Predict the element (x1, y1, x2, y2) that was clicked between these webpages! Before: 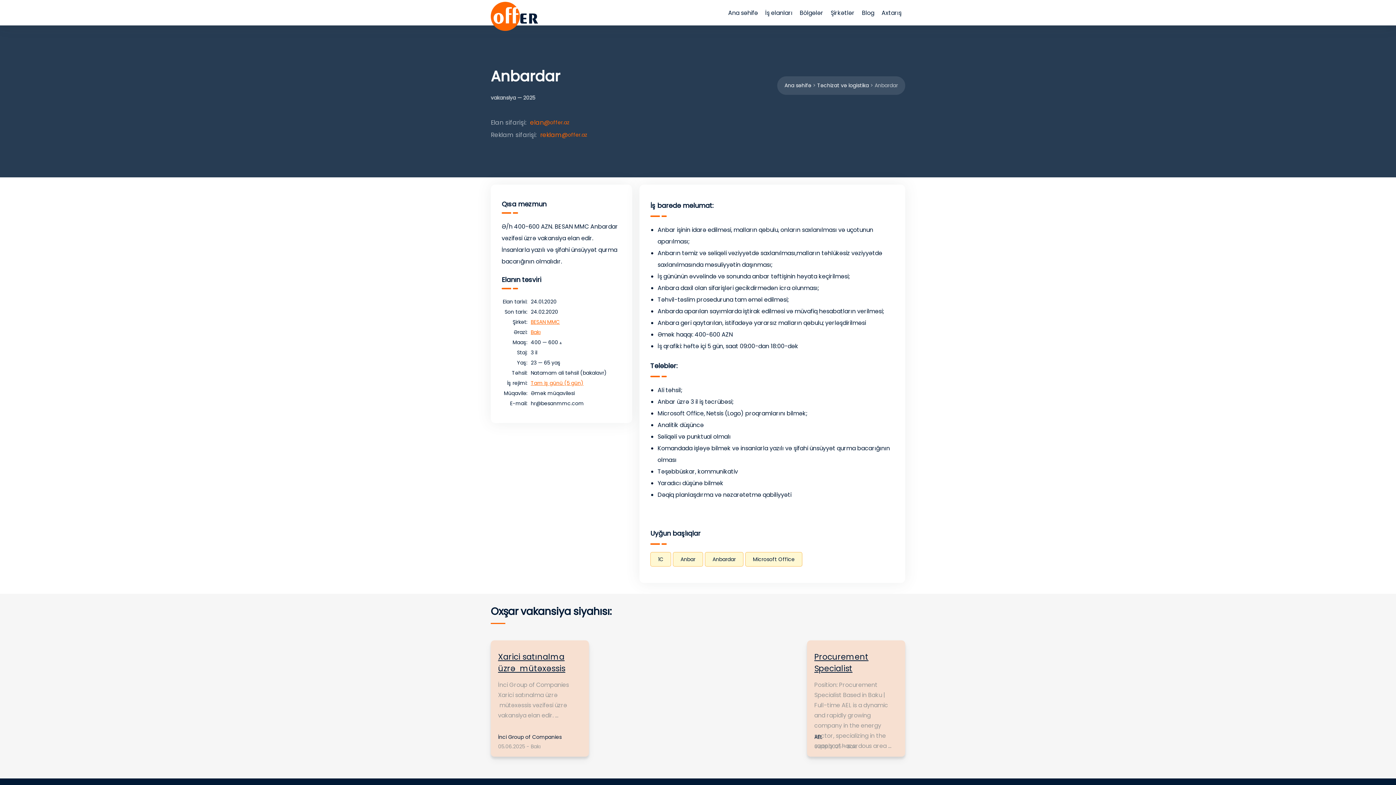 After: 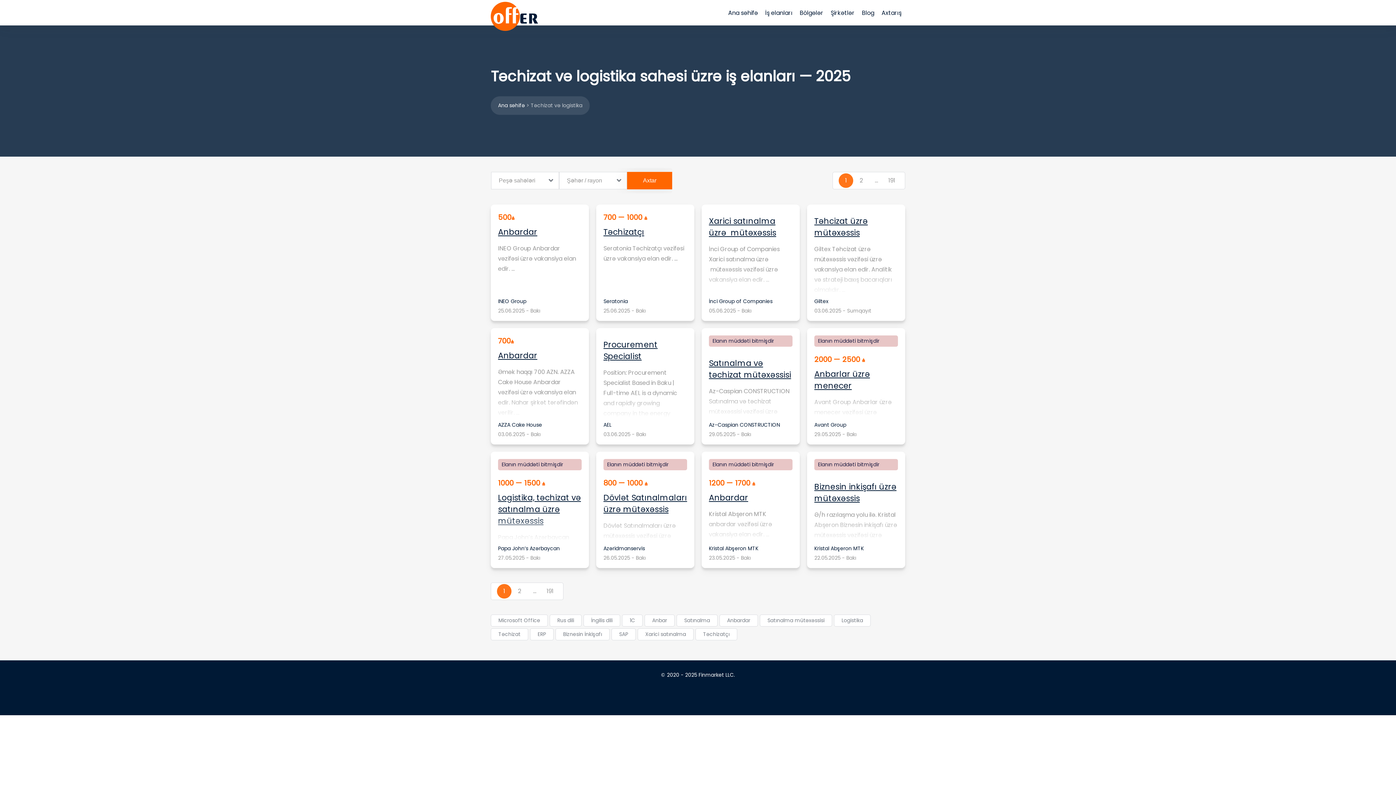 Action: label: Təchizat və logistika bbox: (817, 81, 869, 88)